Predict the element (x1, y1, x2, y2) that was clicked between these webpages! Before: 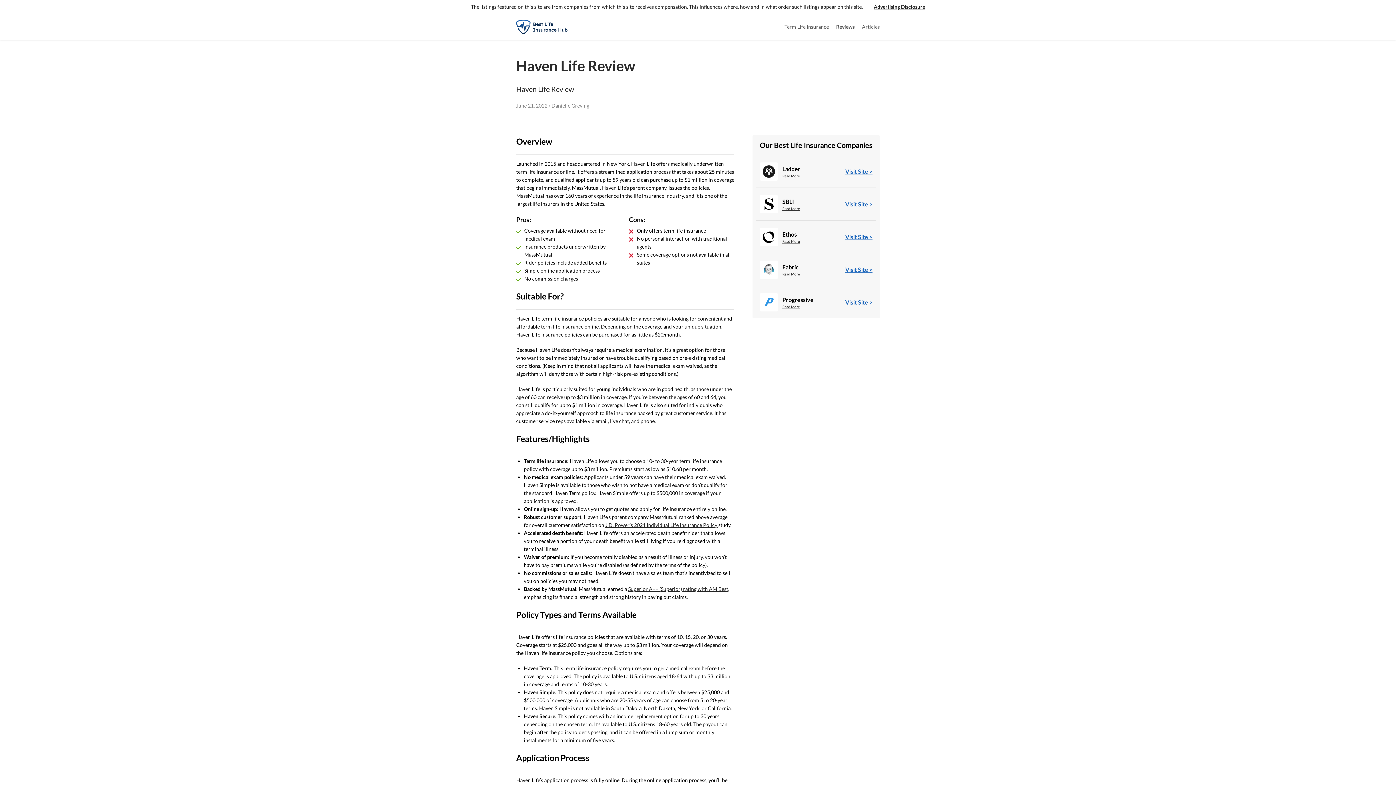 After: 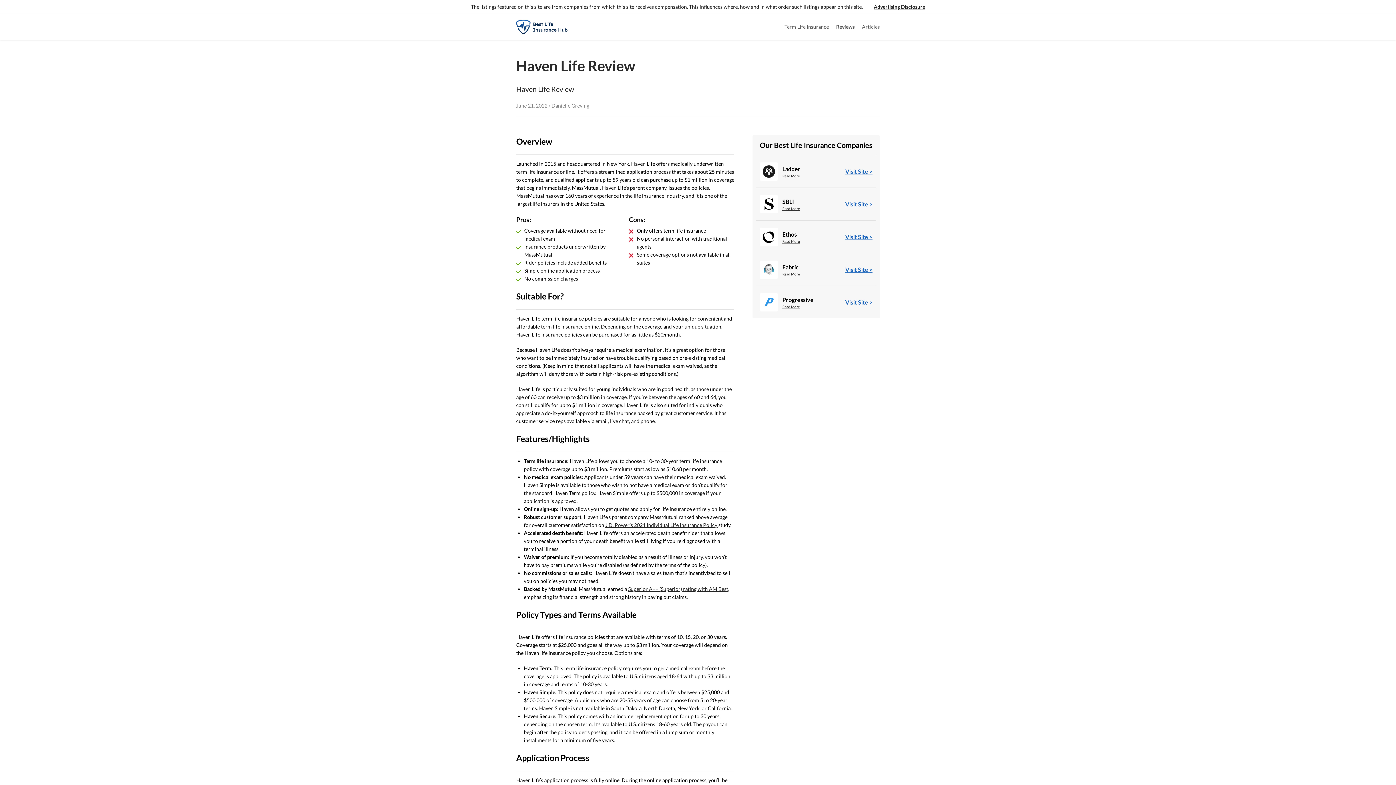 Action: bbox: (845, 233, 872, 240) label: Visit Site >